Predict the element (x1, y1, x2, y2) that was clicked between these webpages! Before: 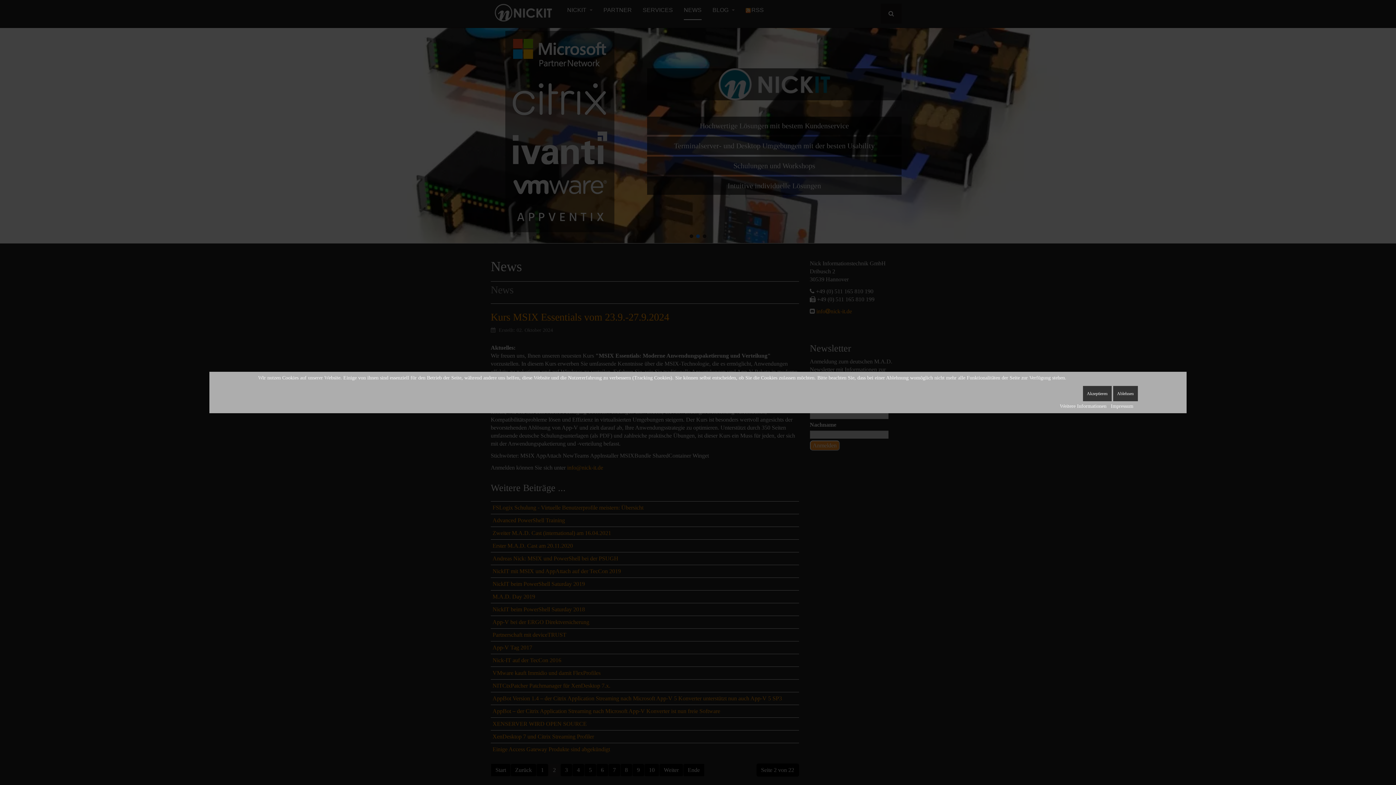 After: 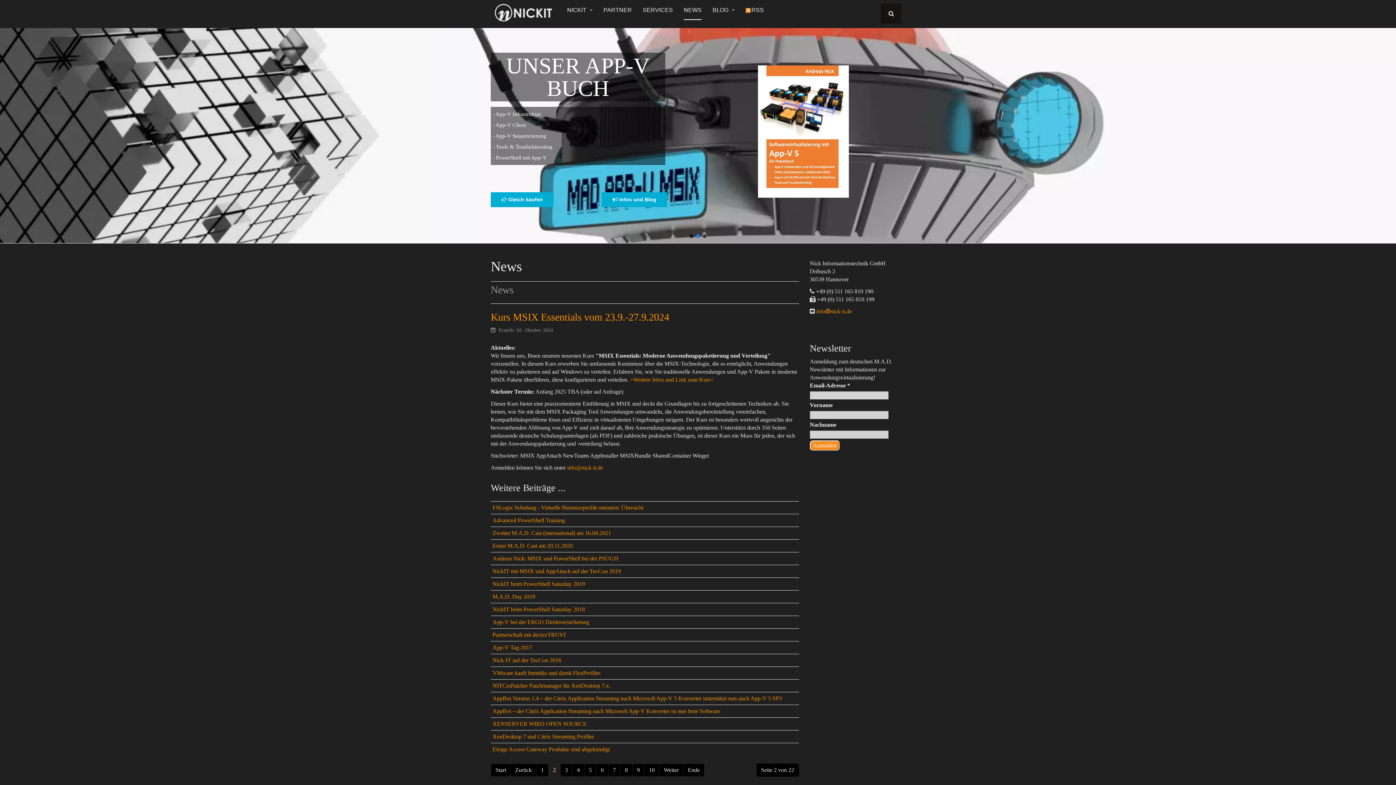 Action: label: Akzeptieren bbox: (1083, 386, 1111, 401)